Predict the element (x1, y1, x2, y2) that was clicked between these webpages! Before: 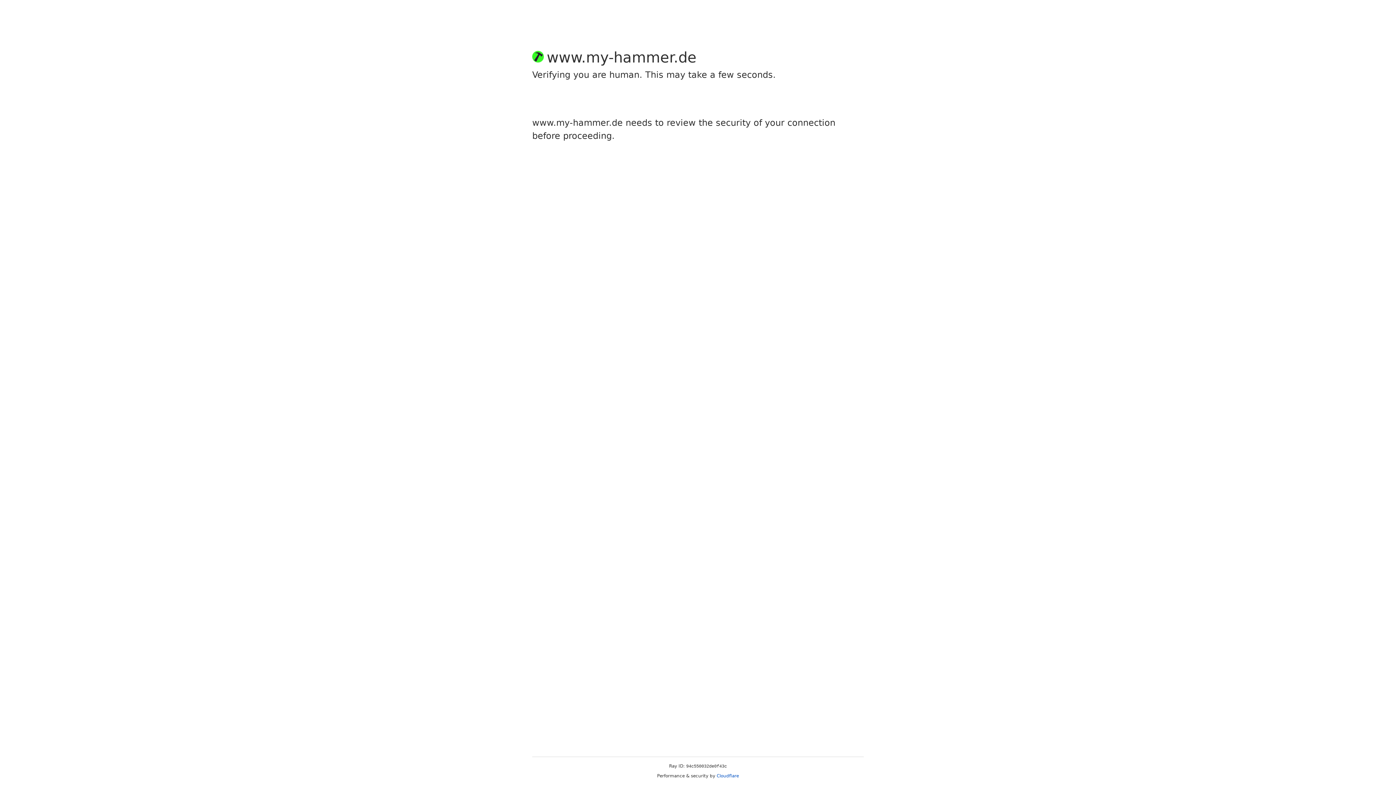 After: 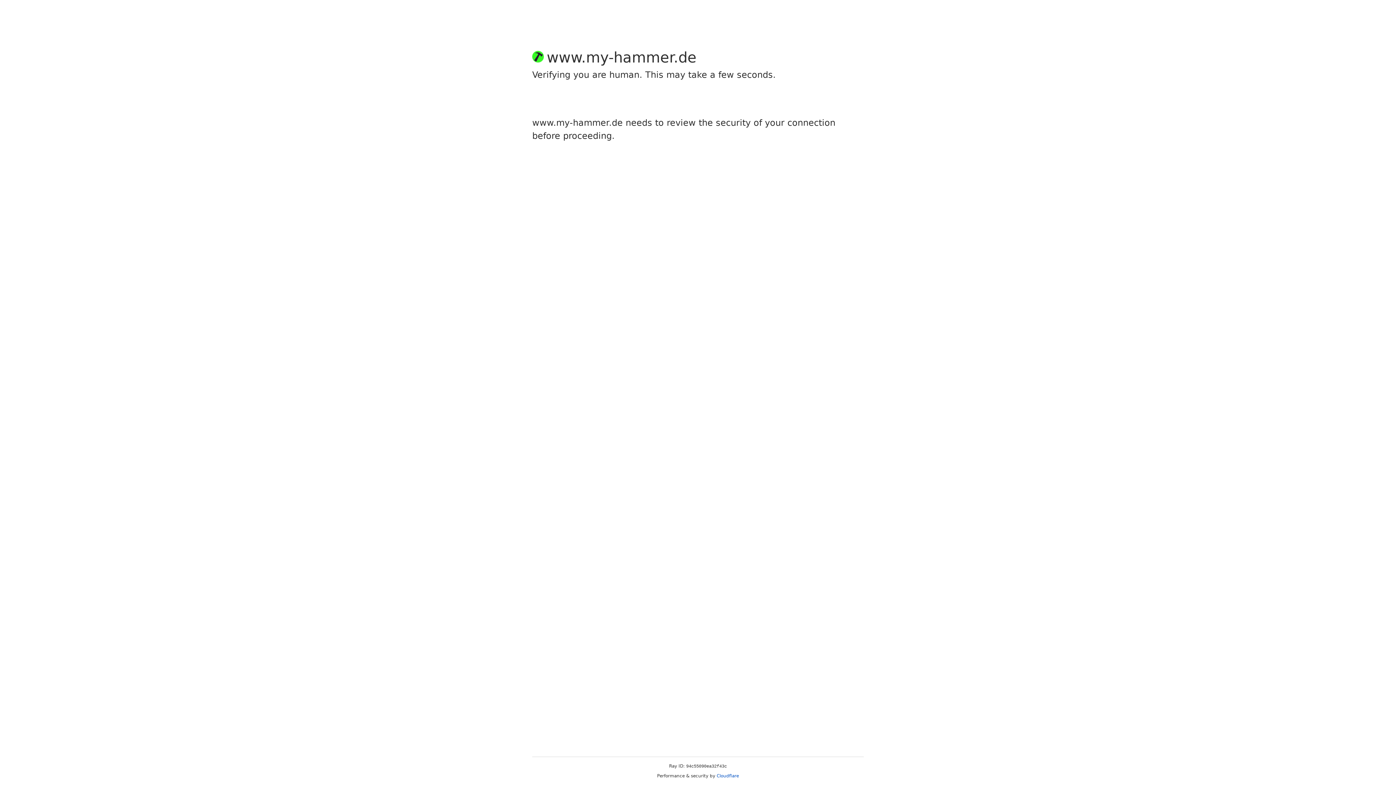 Action: label: Cloudflare bbox: (716, 773, 739, 778)